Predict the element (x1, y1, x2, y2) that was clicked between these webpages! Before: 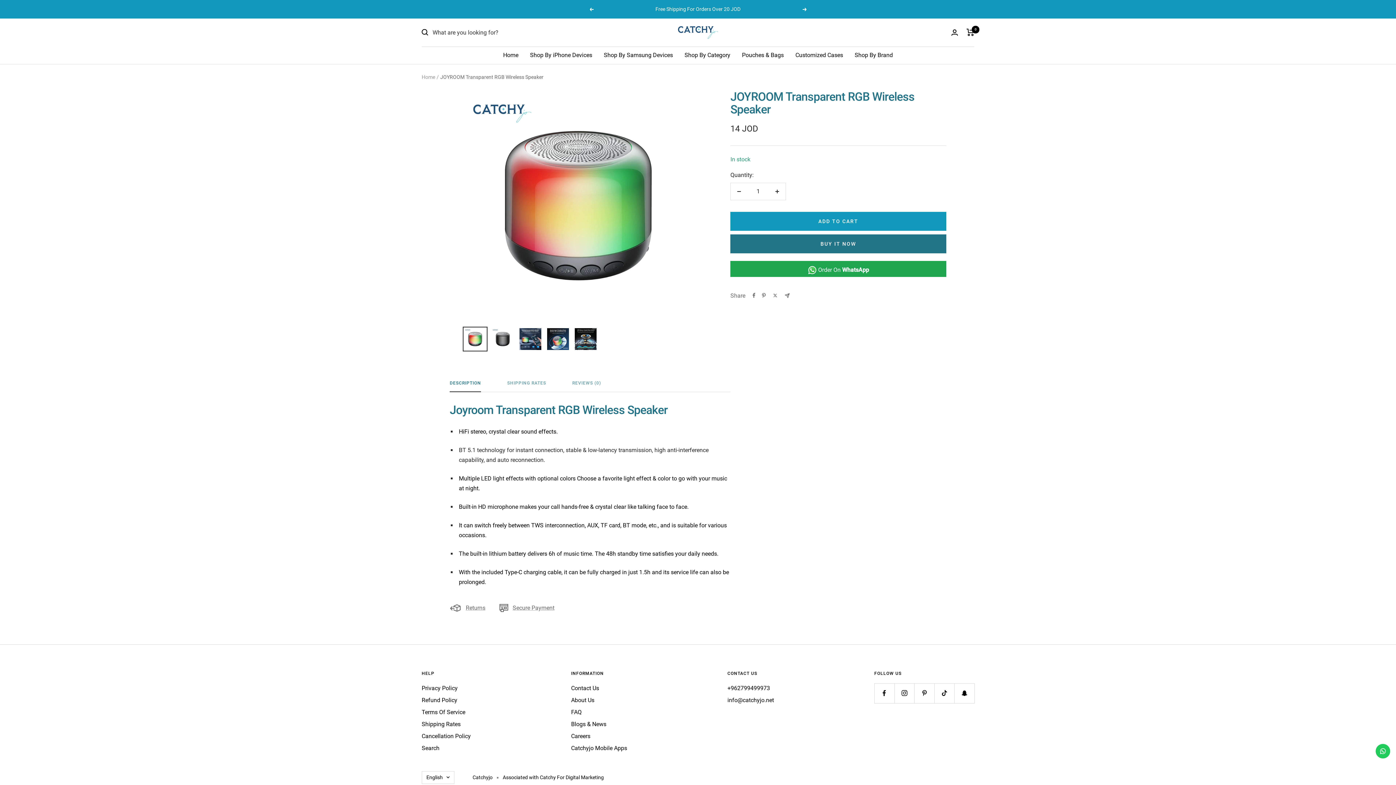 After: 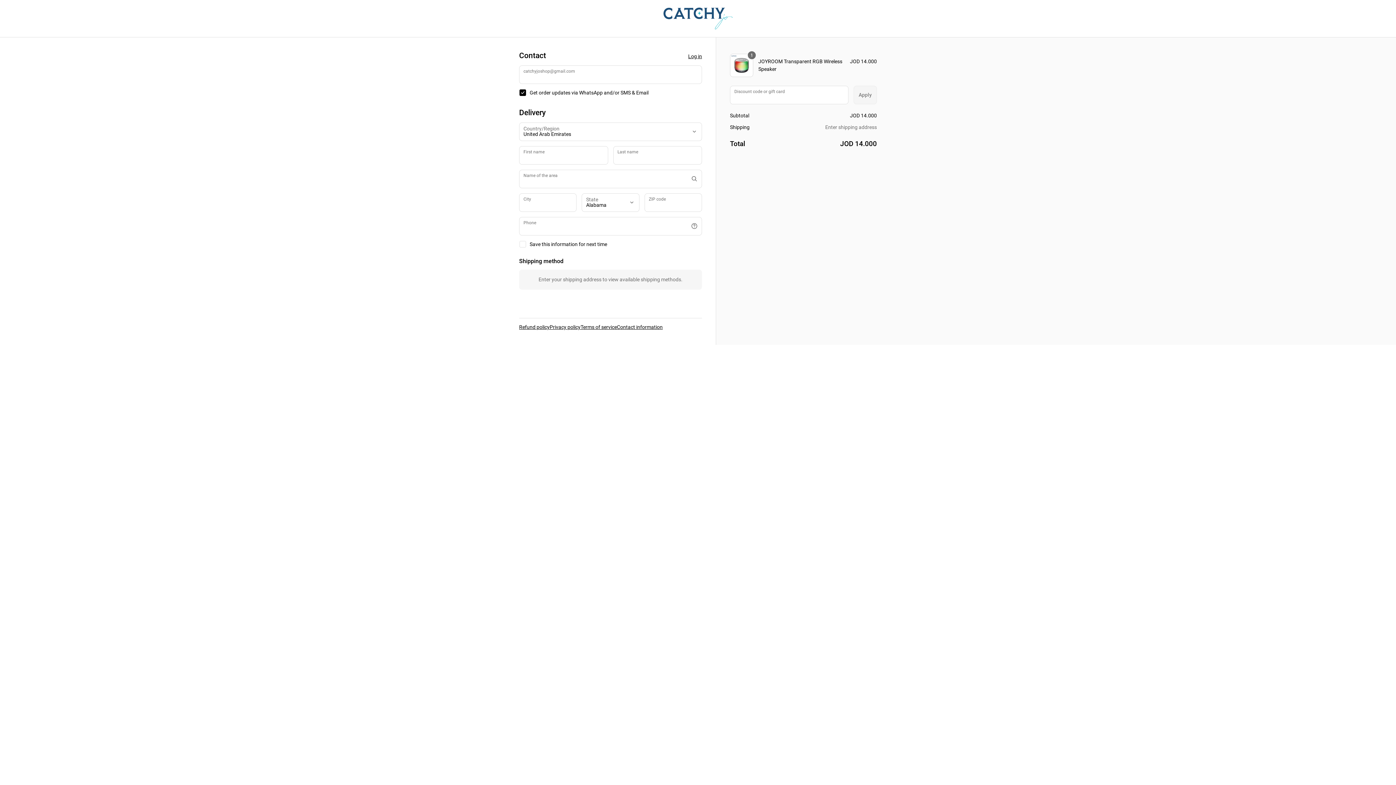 Action: bbox: (730, 234, 946, 253) label: BUY IT NOW